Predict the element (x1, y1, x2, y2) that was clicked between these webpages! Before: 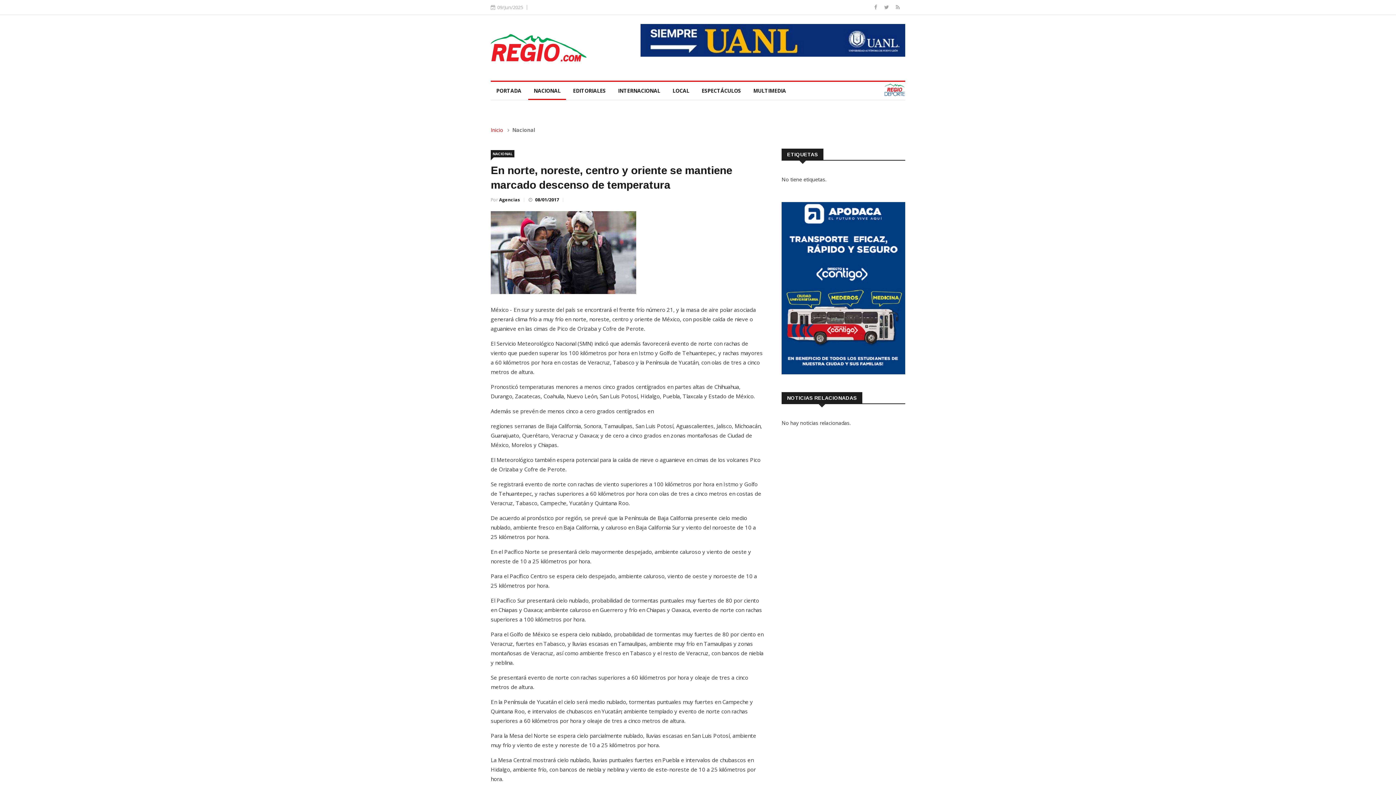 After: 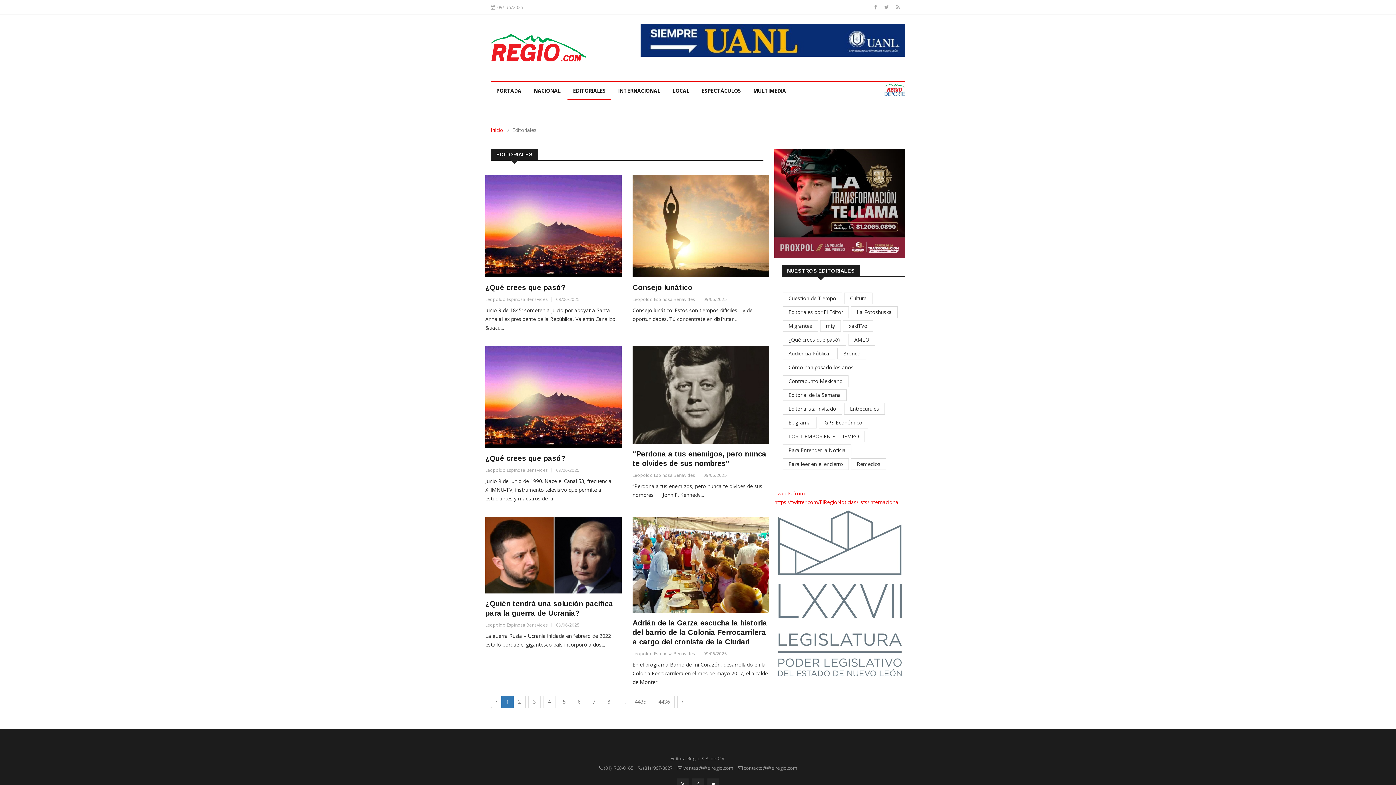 Action: bbox: (567, 81, 611, 99) label: EDITORIALES